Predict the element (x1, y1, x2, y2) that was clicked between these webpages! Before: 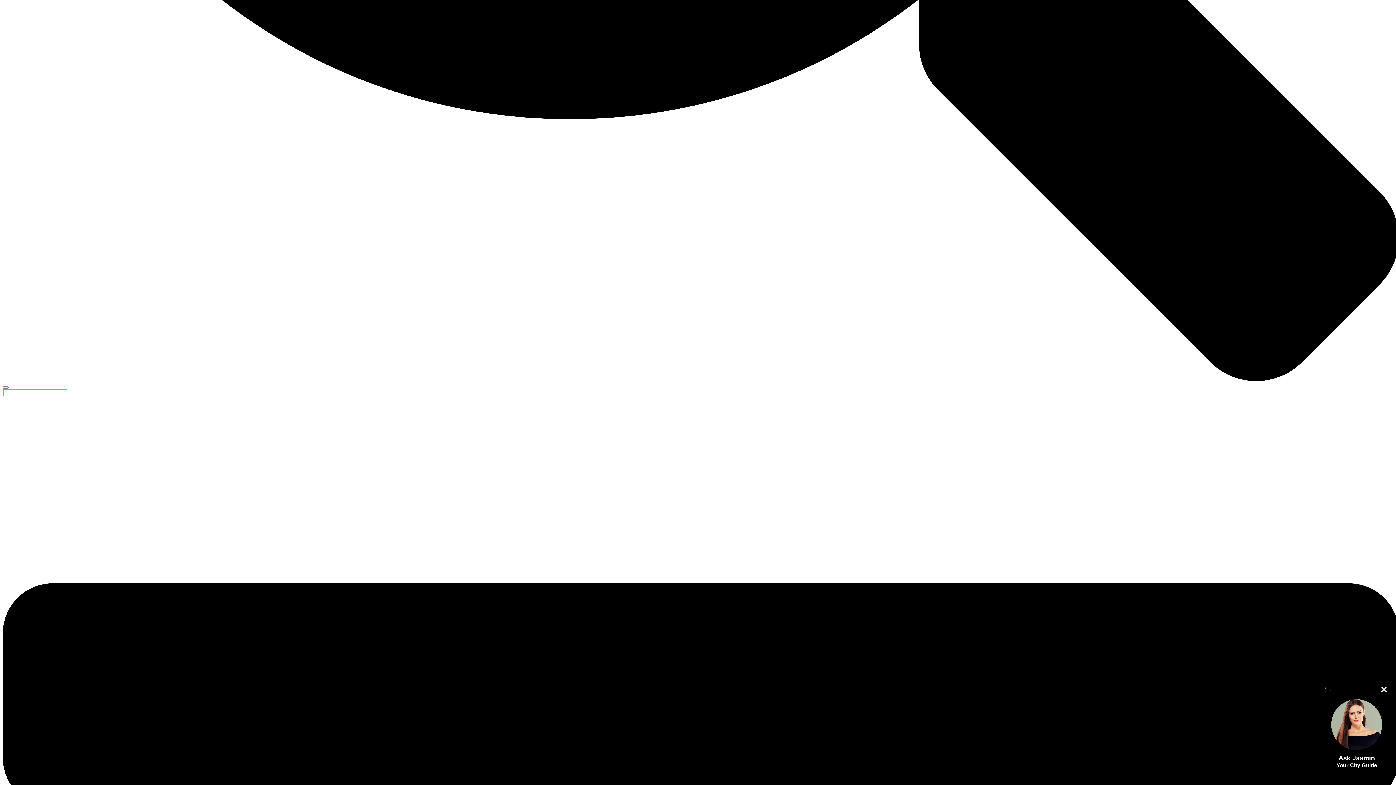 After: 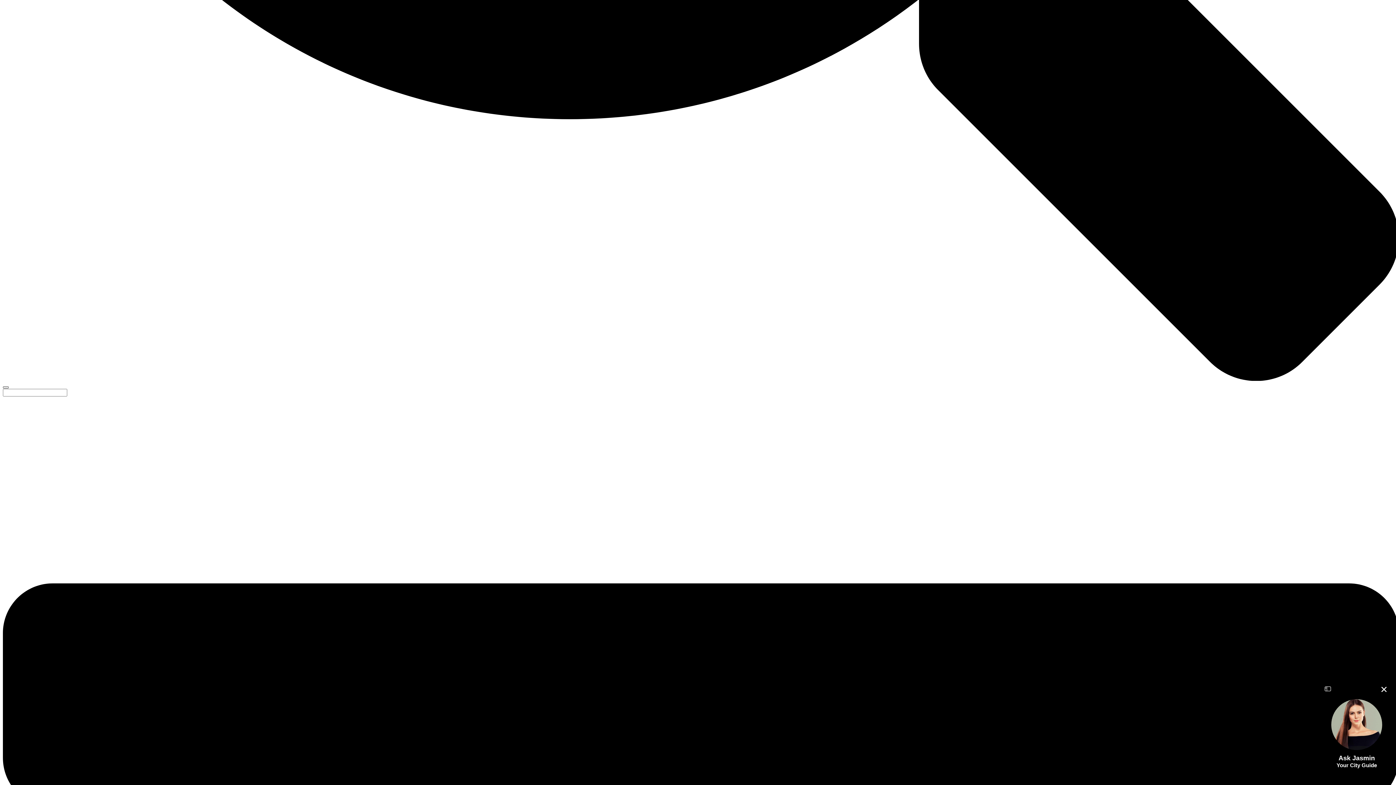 Action: bbox: (2, 386, 8, 388)